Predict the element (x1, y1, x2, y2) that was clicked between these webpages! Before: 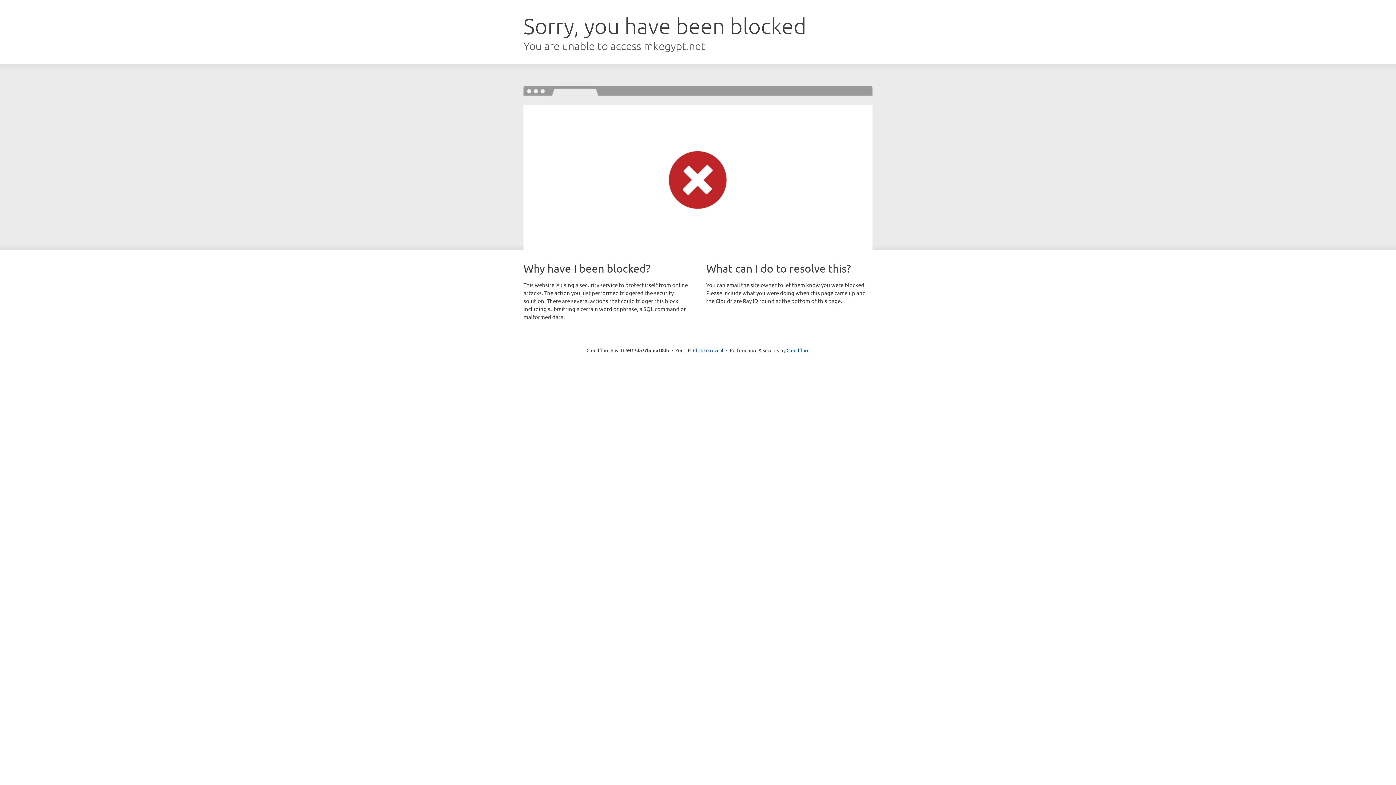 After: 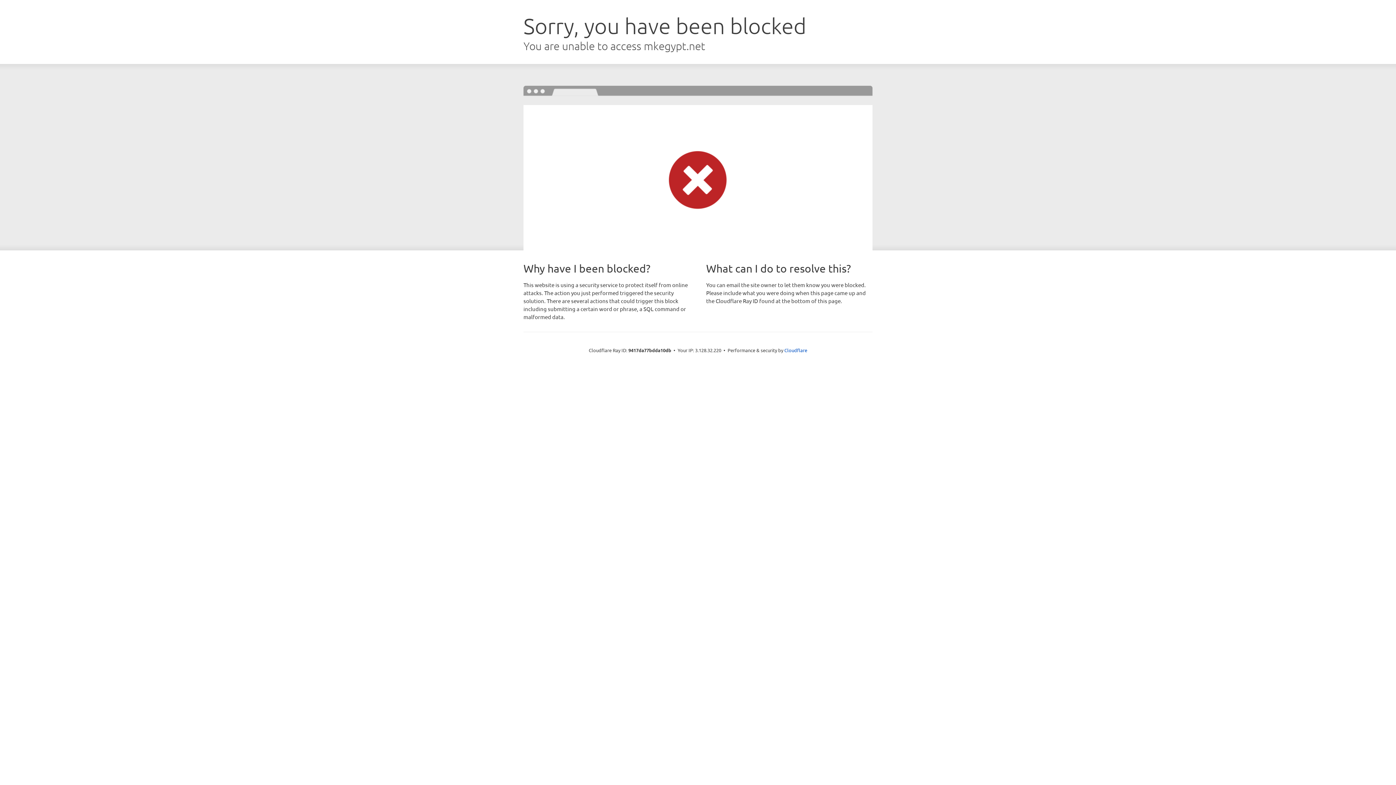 Action: label: Click to reveal bbox: (693, 346, 723, 353)